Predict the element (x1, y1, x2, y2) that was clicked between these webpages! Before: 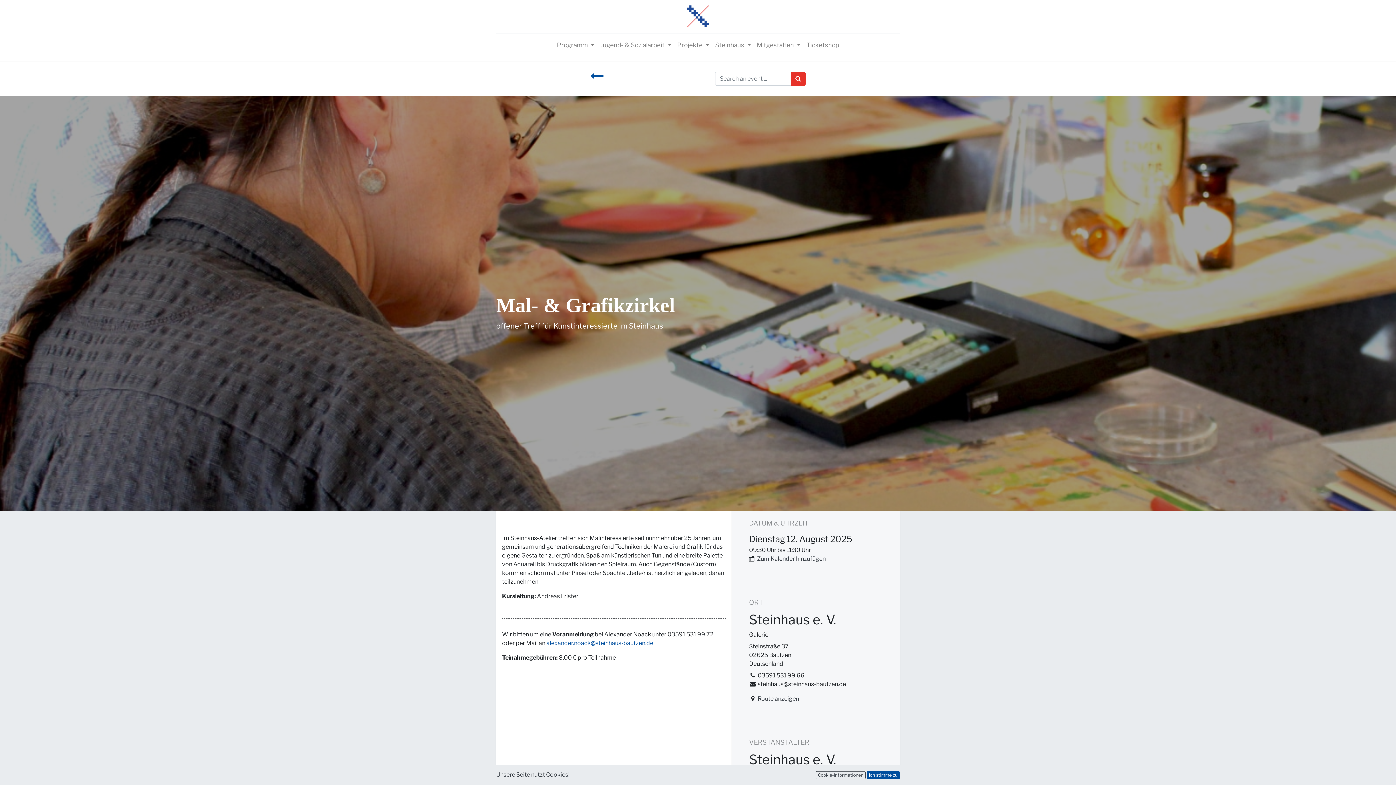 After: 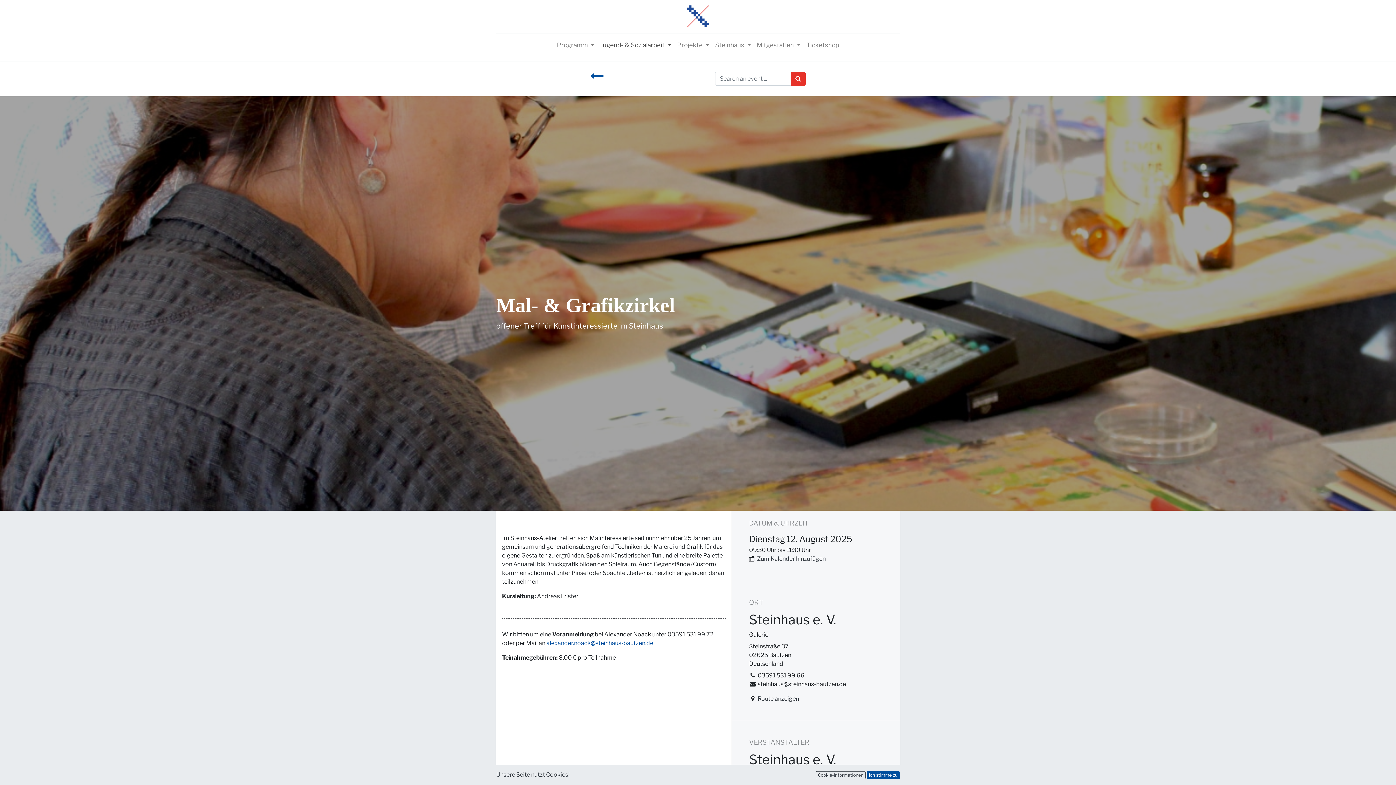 Action: label: Jugend- & Sozialarbeit  bbox: (597, 37, 674, 52)